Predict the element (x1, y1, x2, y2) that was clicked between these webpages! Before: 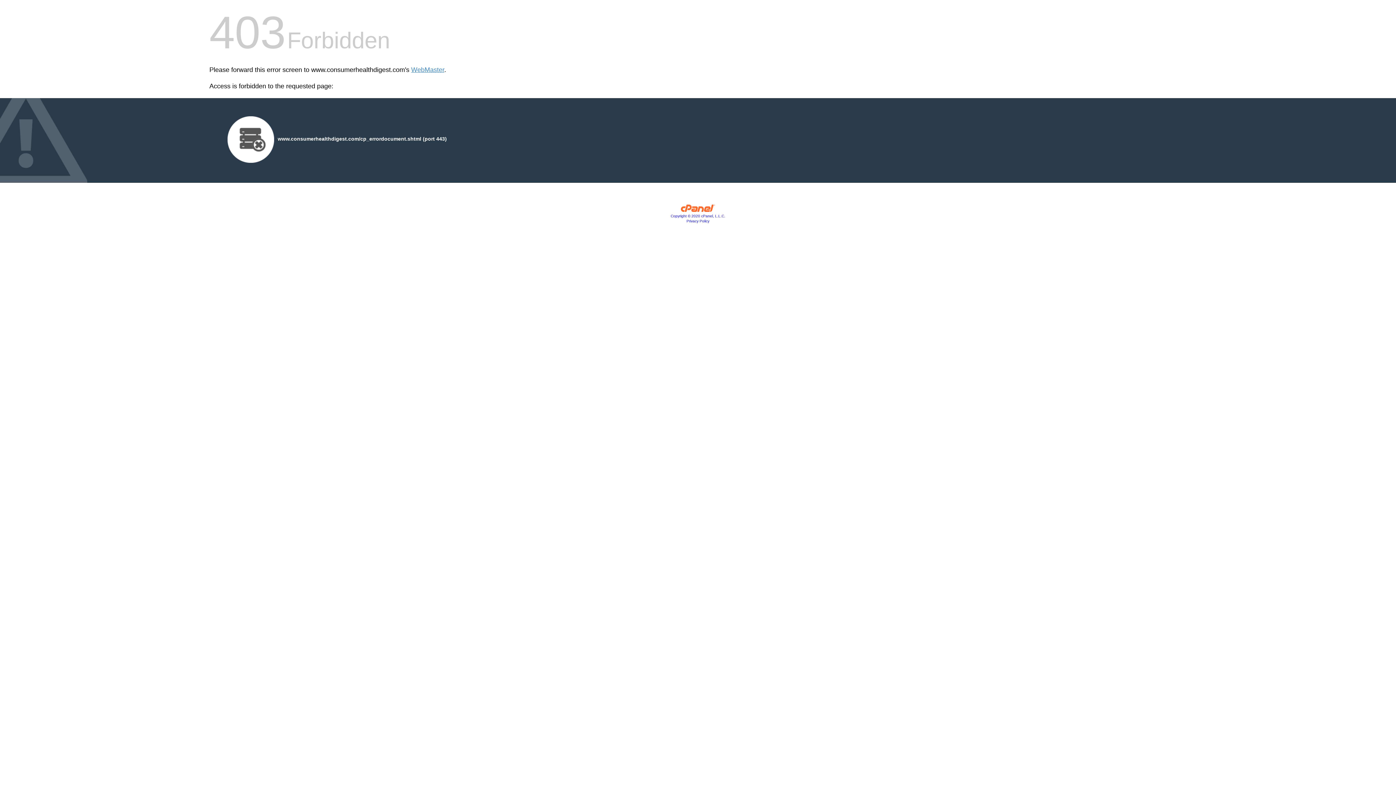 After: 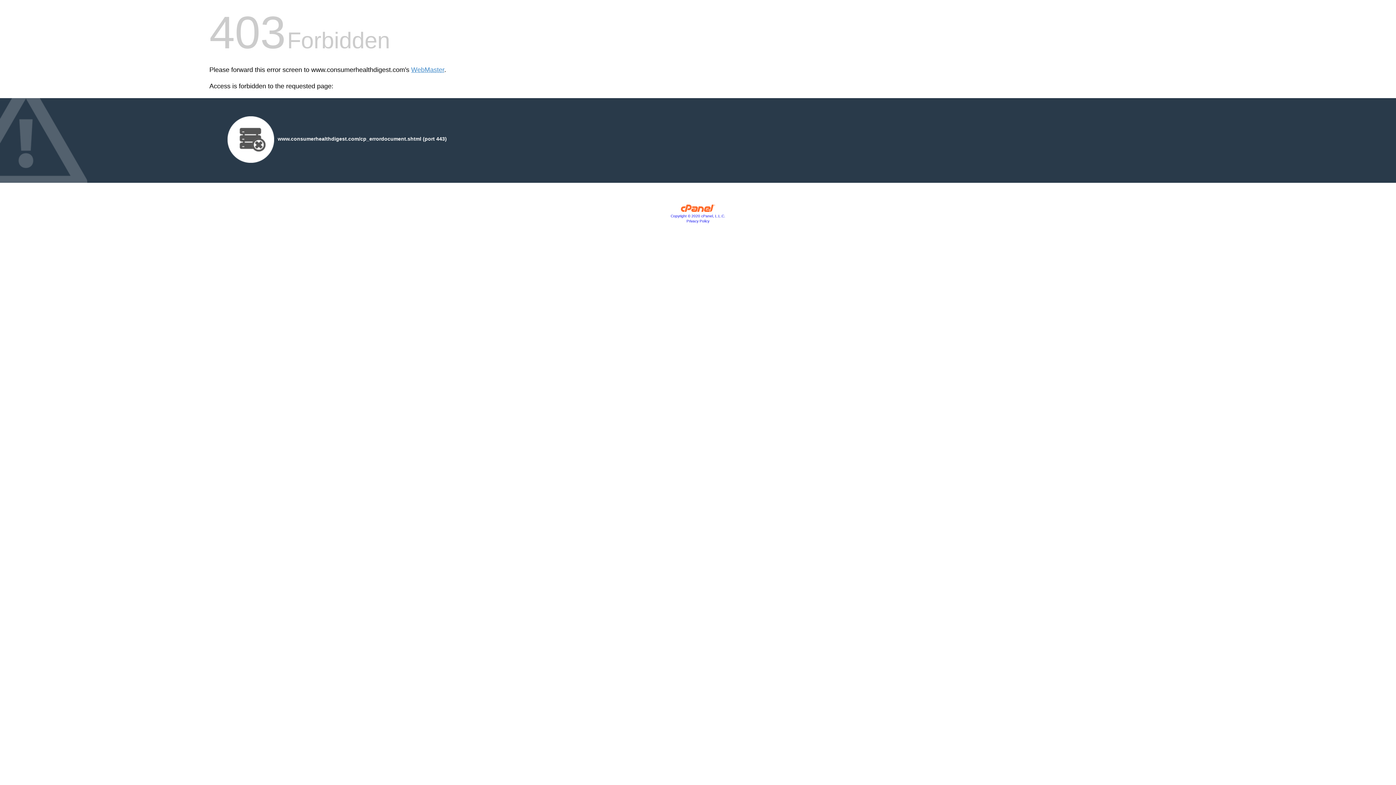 Action: bbox: (680, 207, 715, 213)